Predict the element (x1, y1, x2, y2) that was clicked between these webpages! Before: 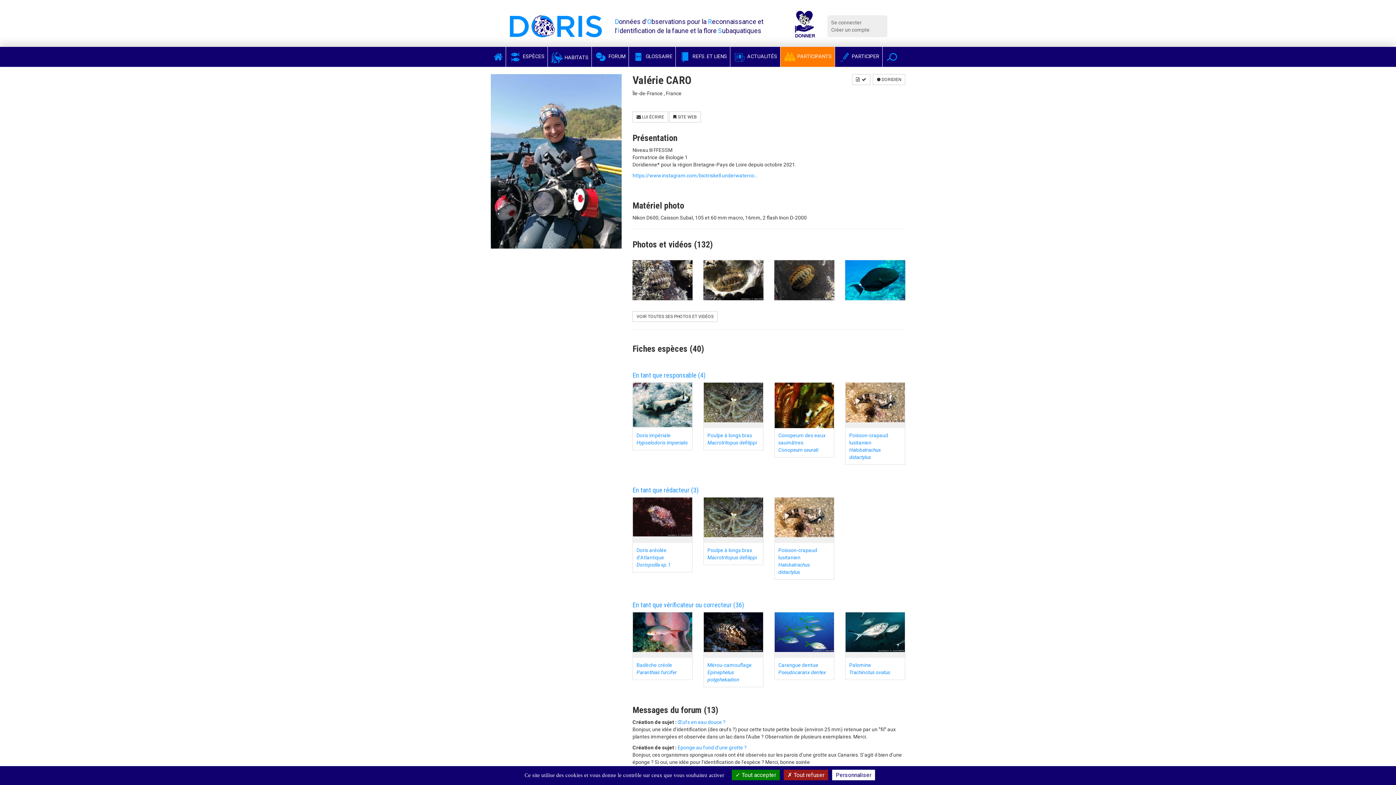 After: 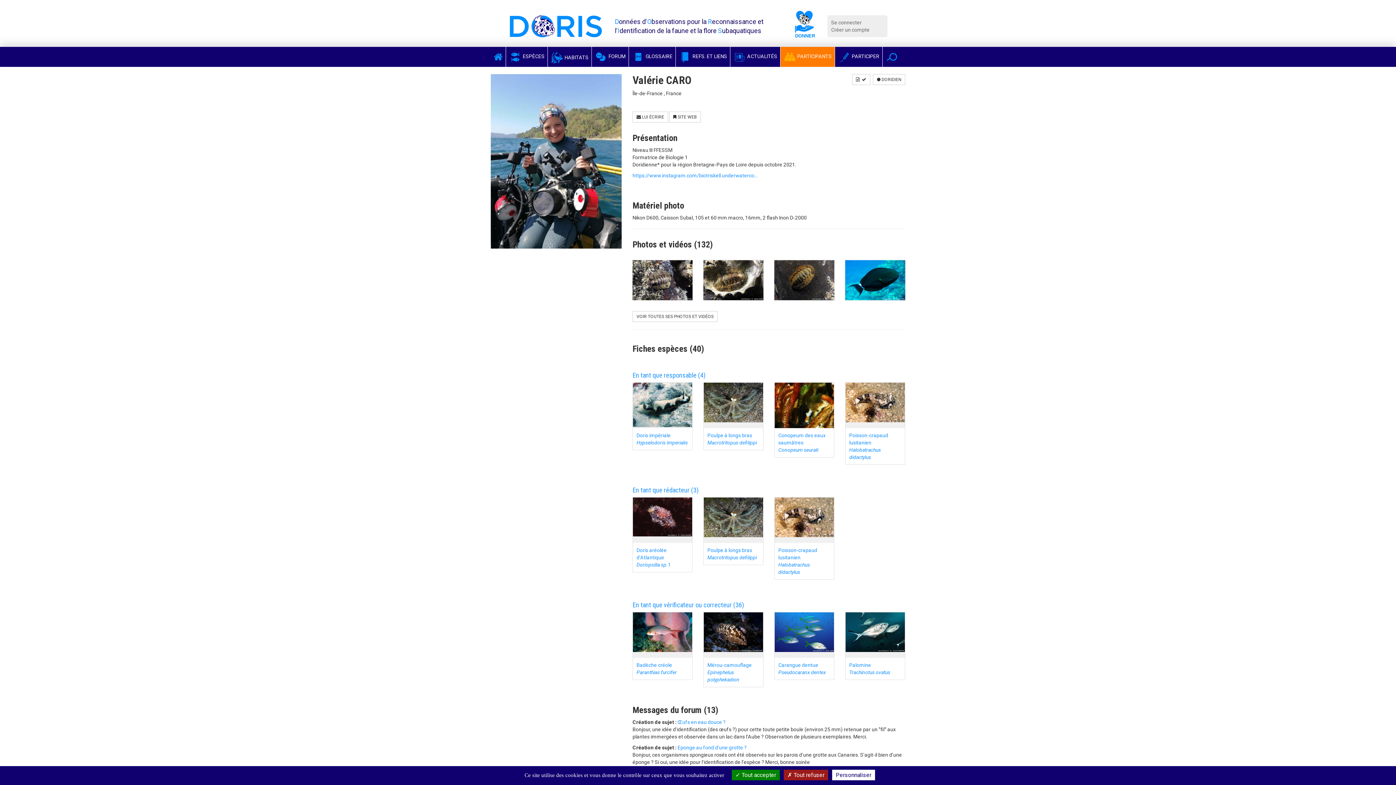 Action: bbox: (792, 10, 816, 41)